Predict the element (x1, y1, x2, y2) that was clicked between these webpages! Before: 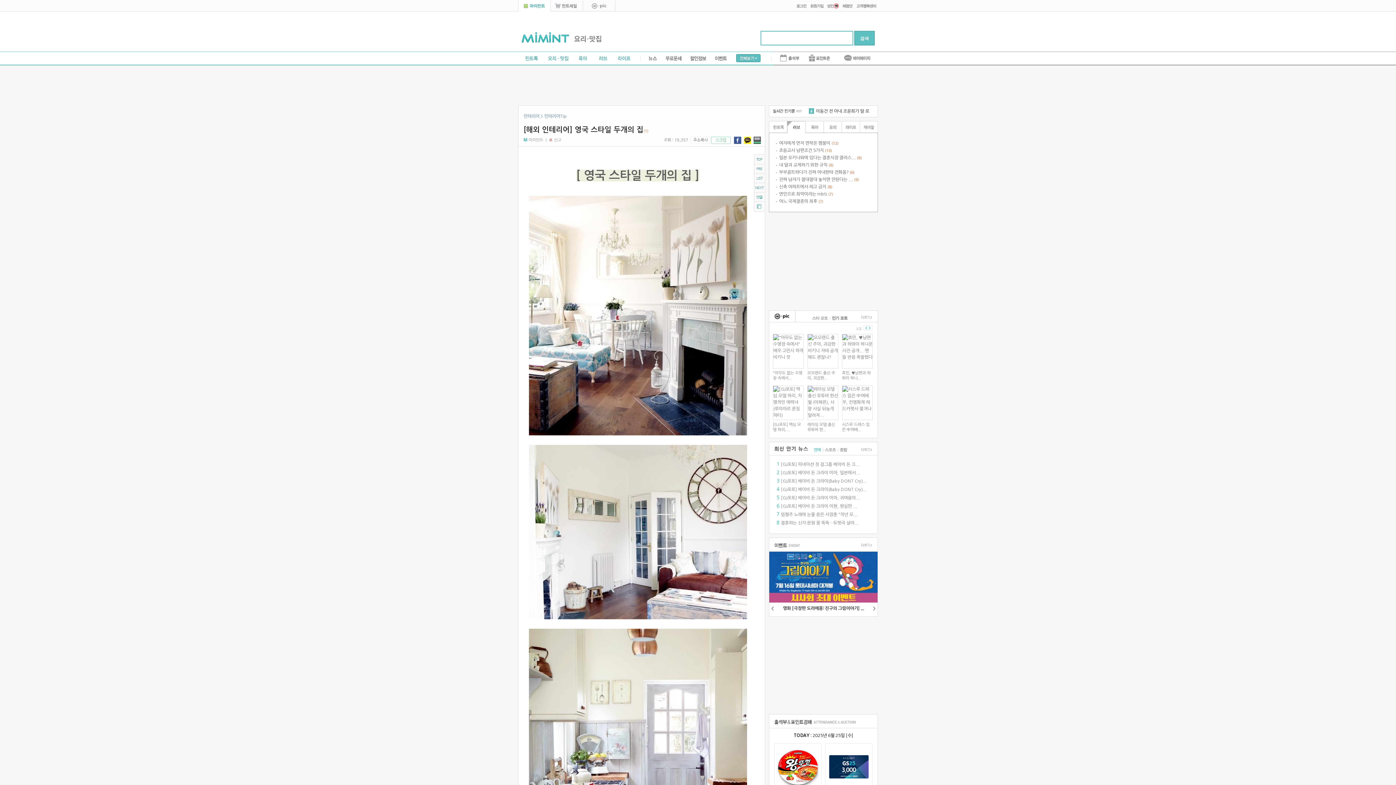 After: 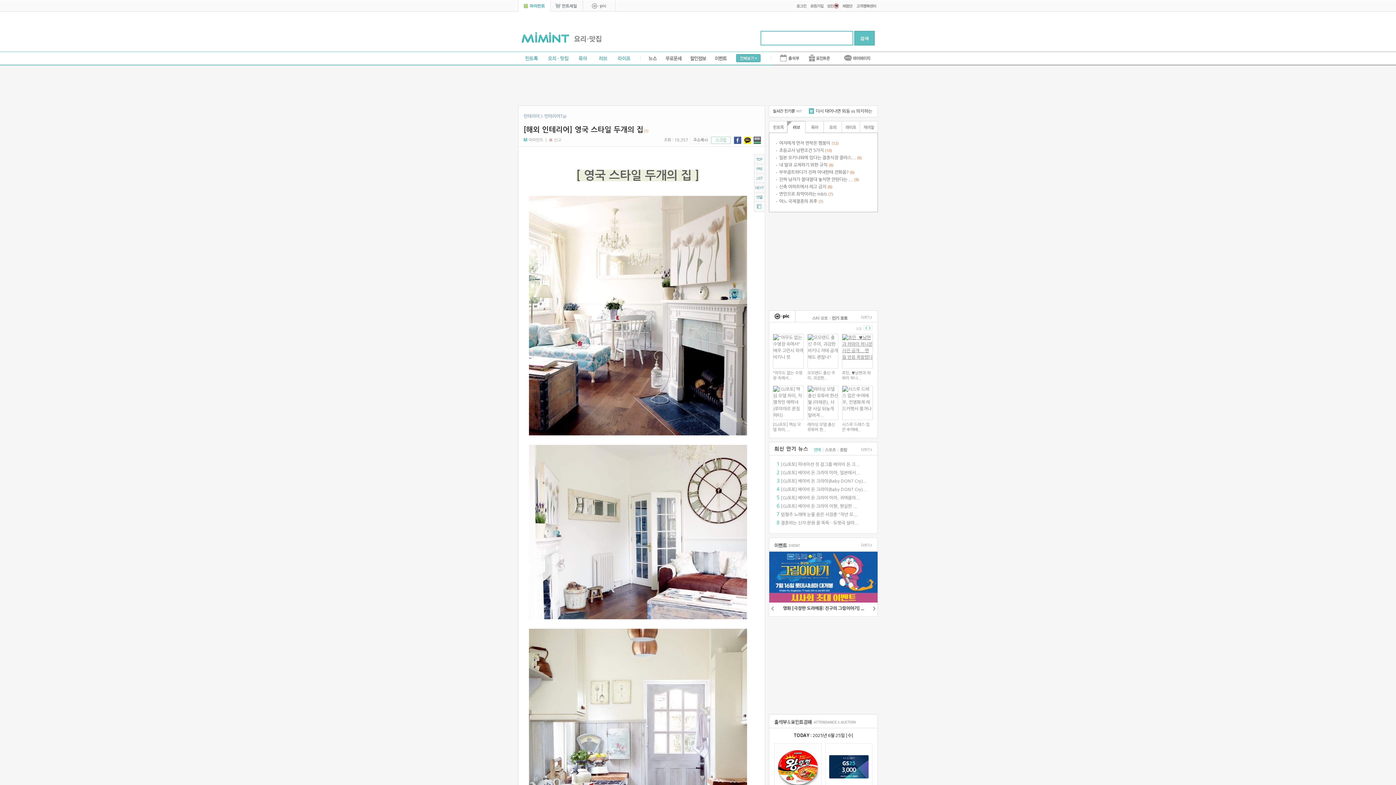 Action: bbox: (842, 334, 873, 368)